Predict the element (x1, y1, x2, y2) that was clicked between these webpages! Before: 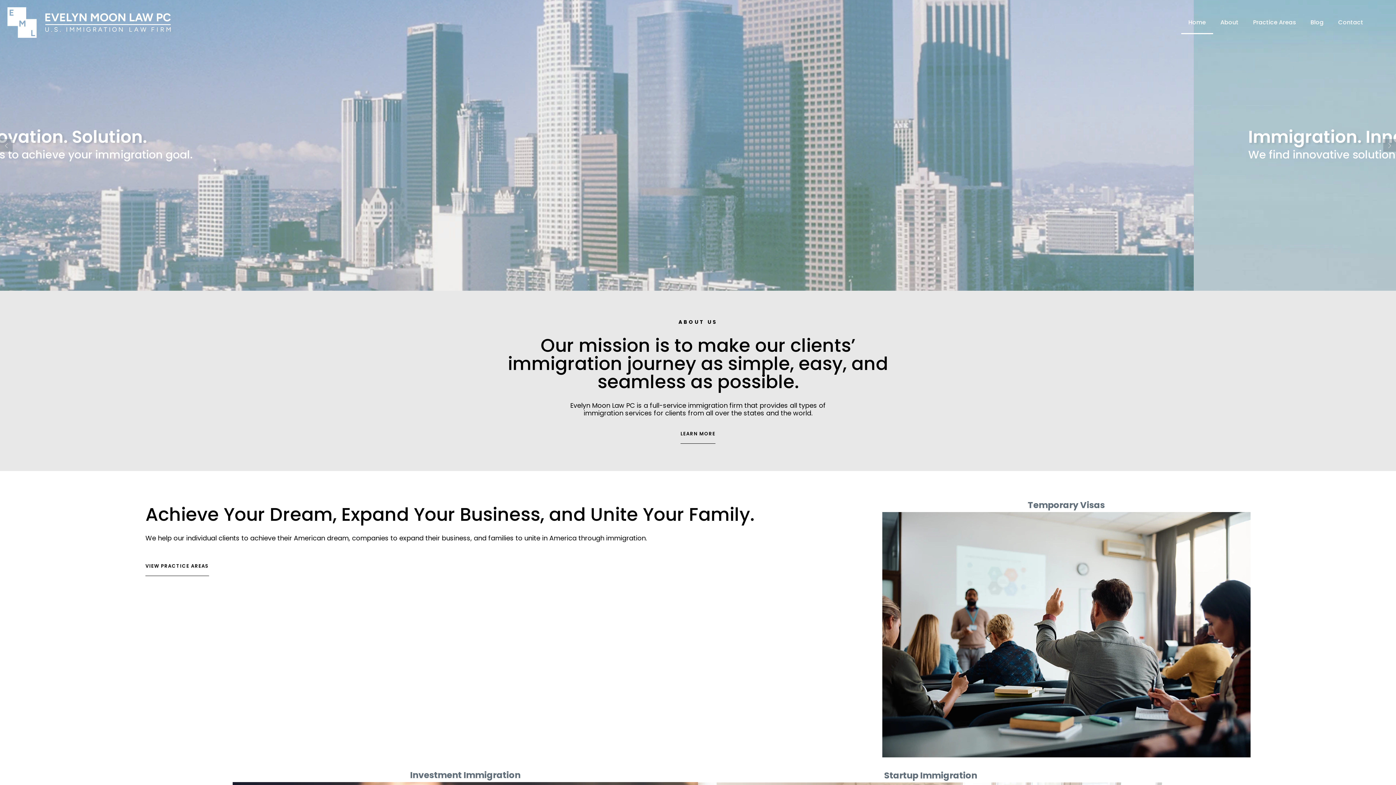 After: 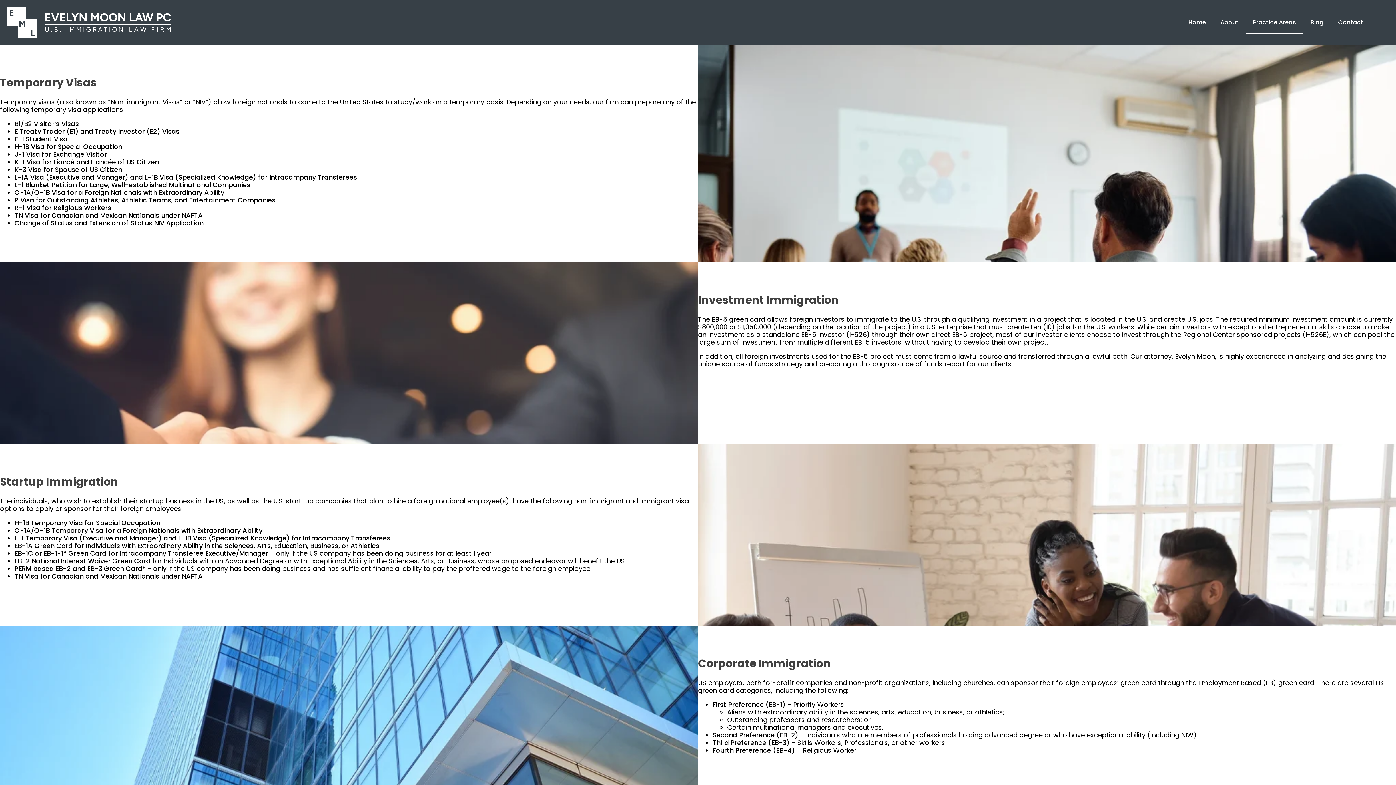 Action: label: VIEW PRACTICE AREAS bbox: (145, 564, 209, 576)